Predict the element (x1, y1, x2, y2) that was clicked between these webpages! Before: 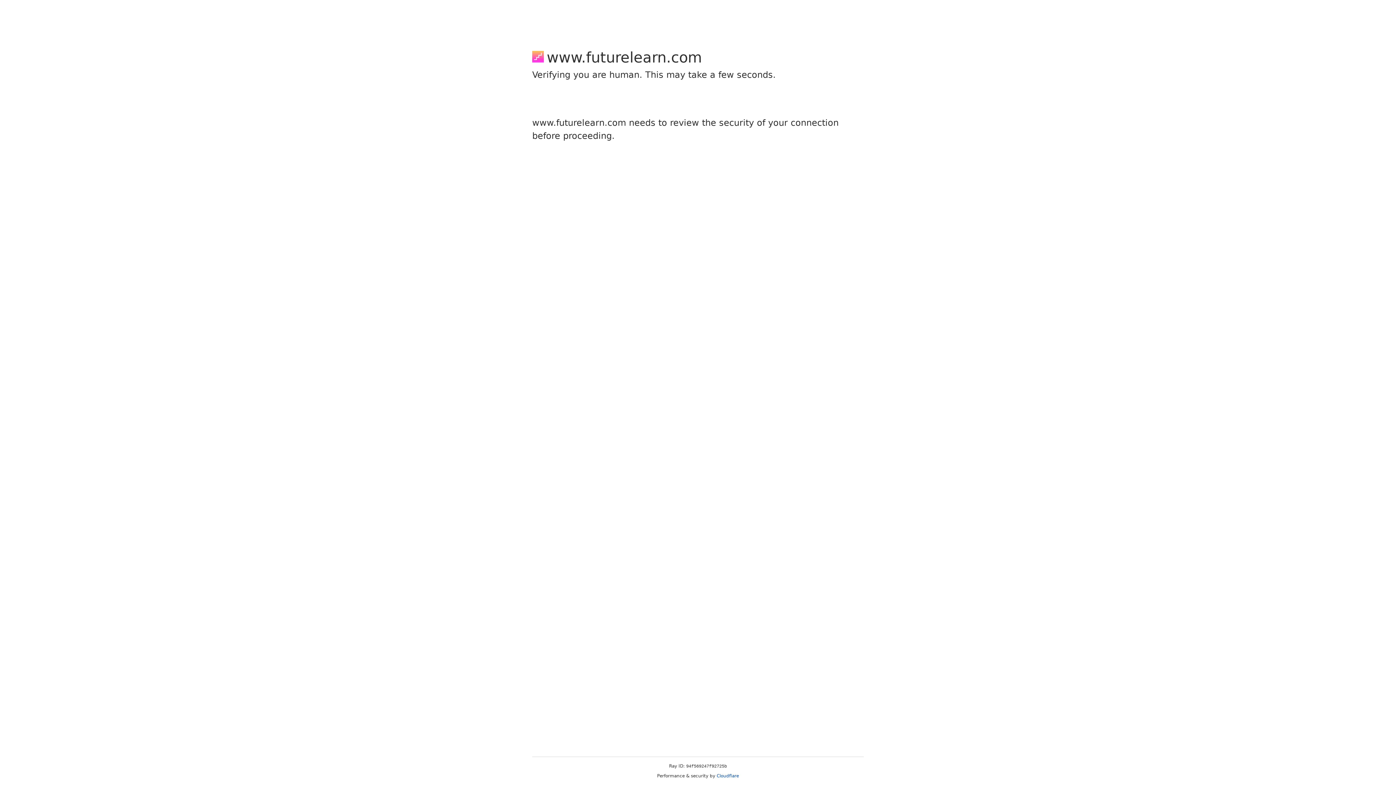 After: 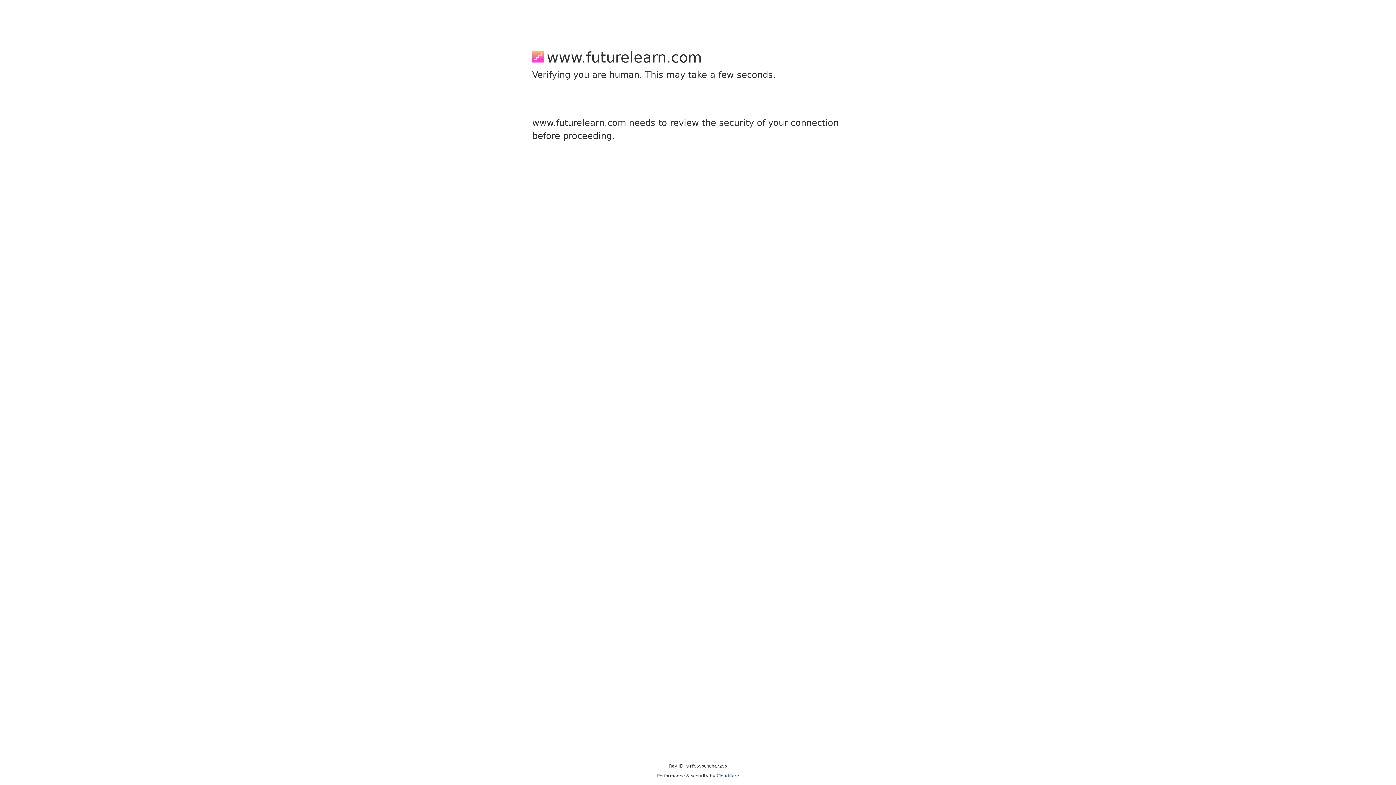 Action: label: Cloudflare bbox: (716, 773, 739, 778)